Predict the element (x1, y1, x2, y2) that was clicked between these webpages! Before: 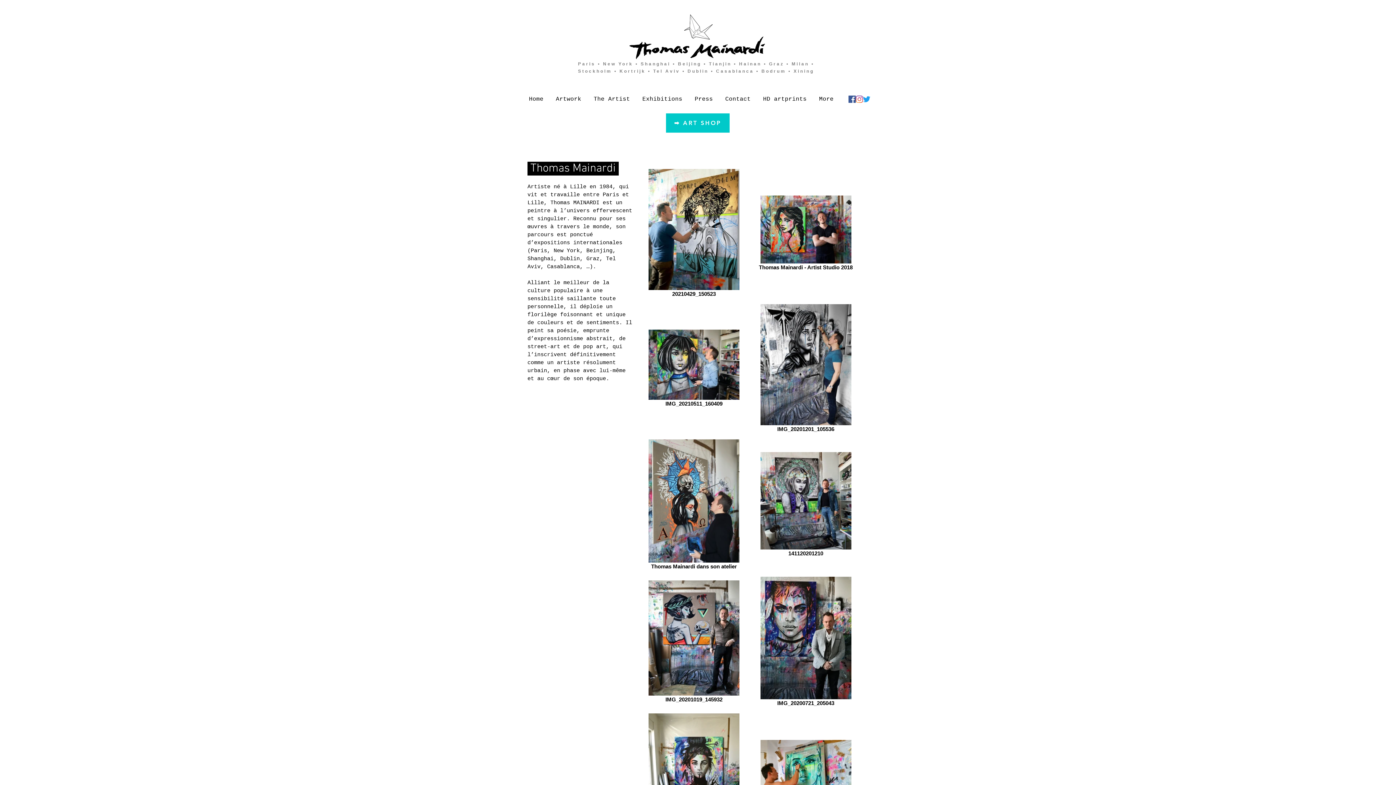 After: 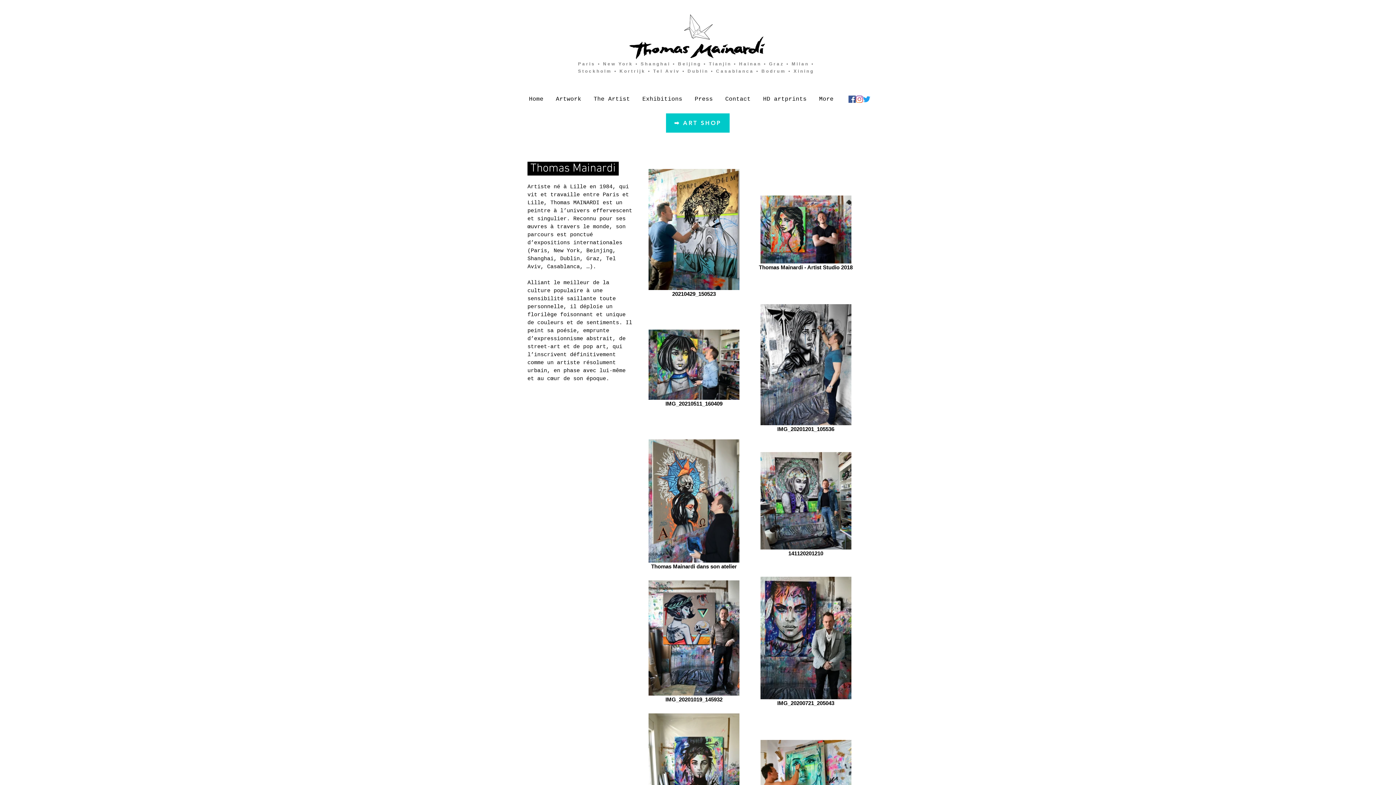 Action: label: Facebook Social Icône bbox: (848, 95, 856, 102)